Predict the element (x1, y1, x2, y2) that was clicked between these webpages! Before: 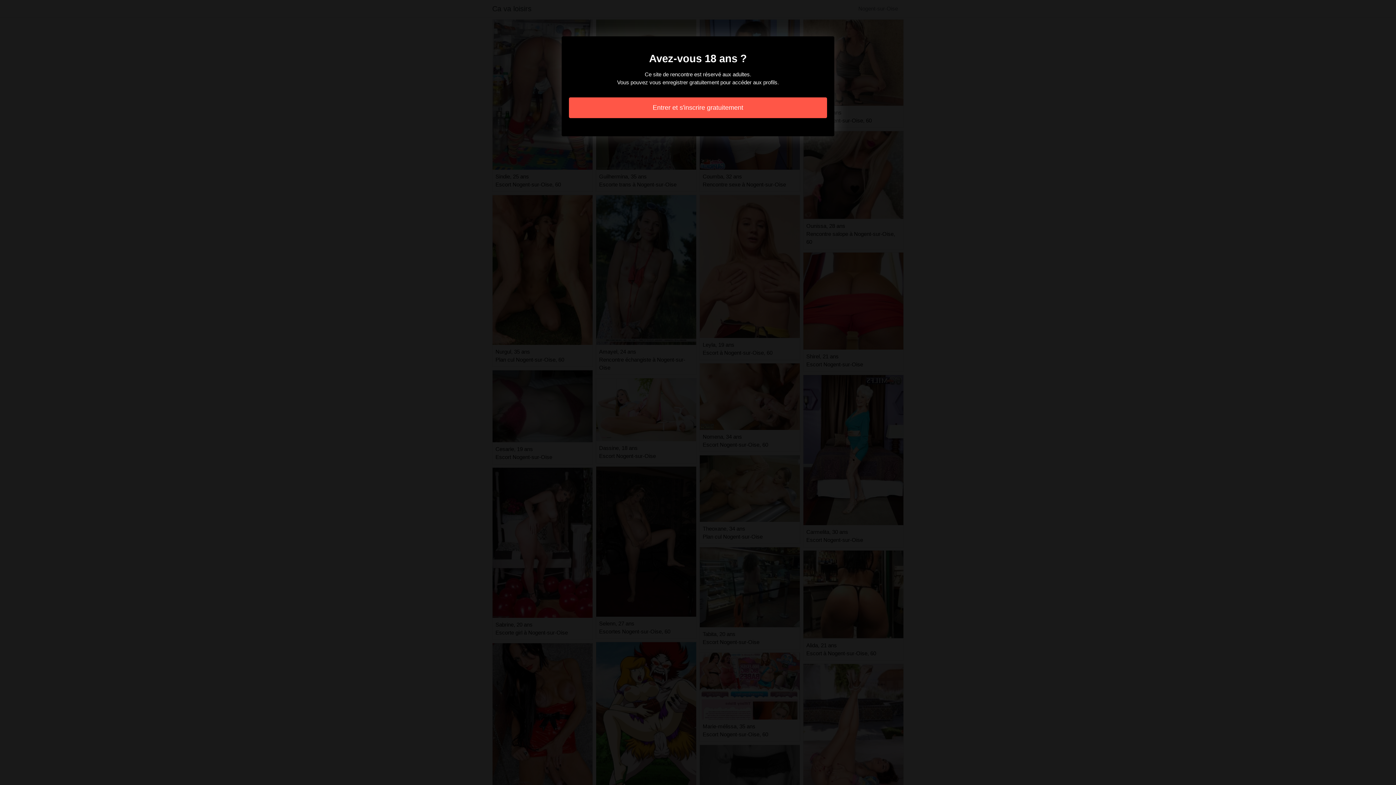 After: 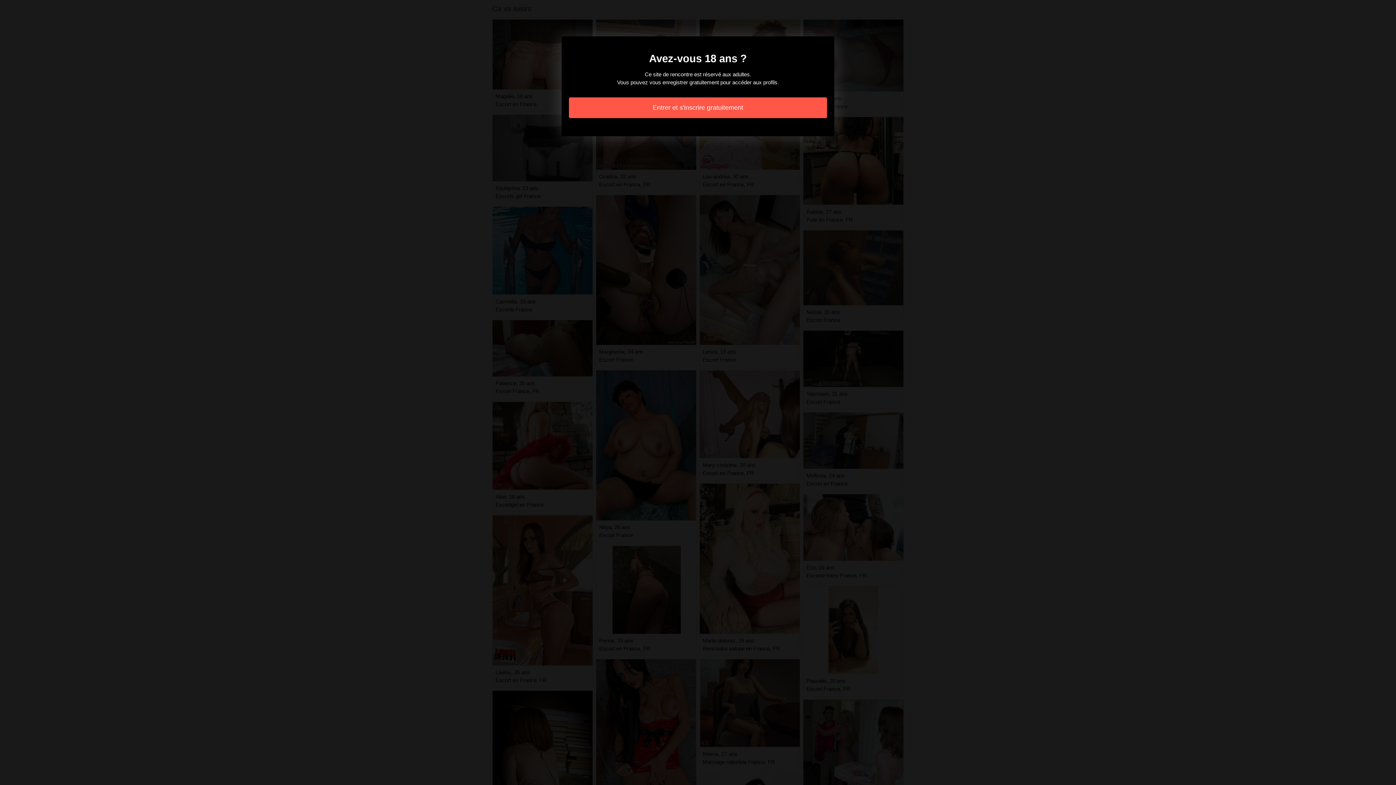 Action: label: Entrer et s'inscrire gratuitement bbox: (569, 97, 827, 118)